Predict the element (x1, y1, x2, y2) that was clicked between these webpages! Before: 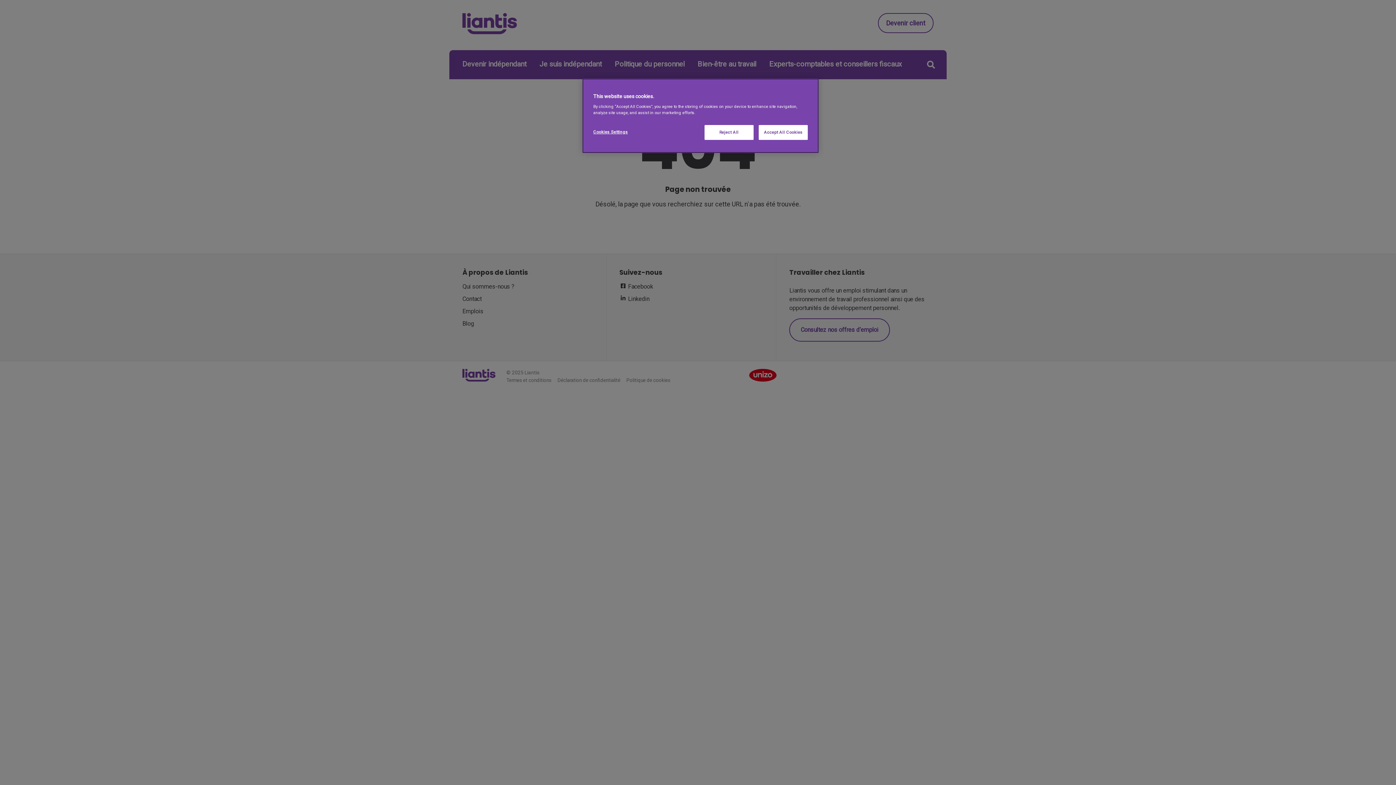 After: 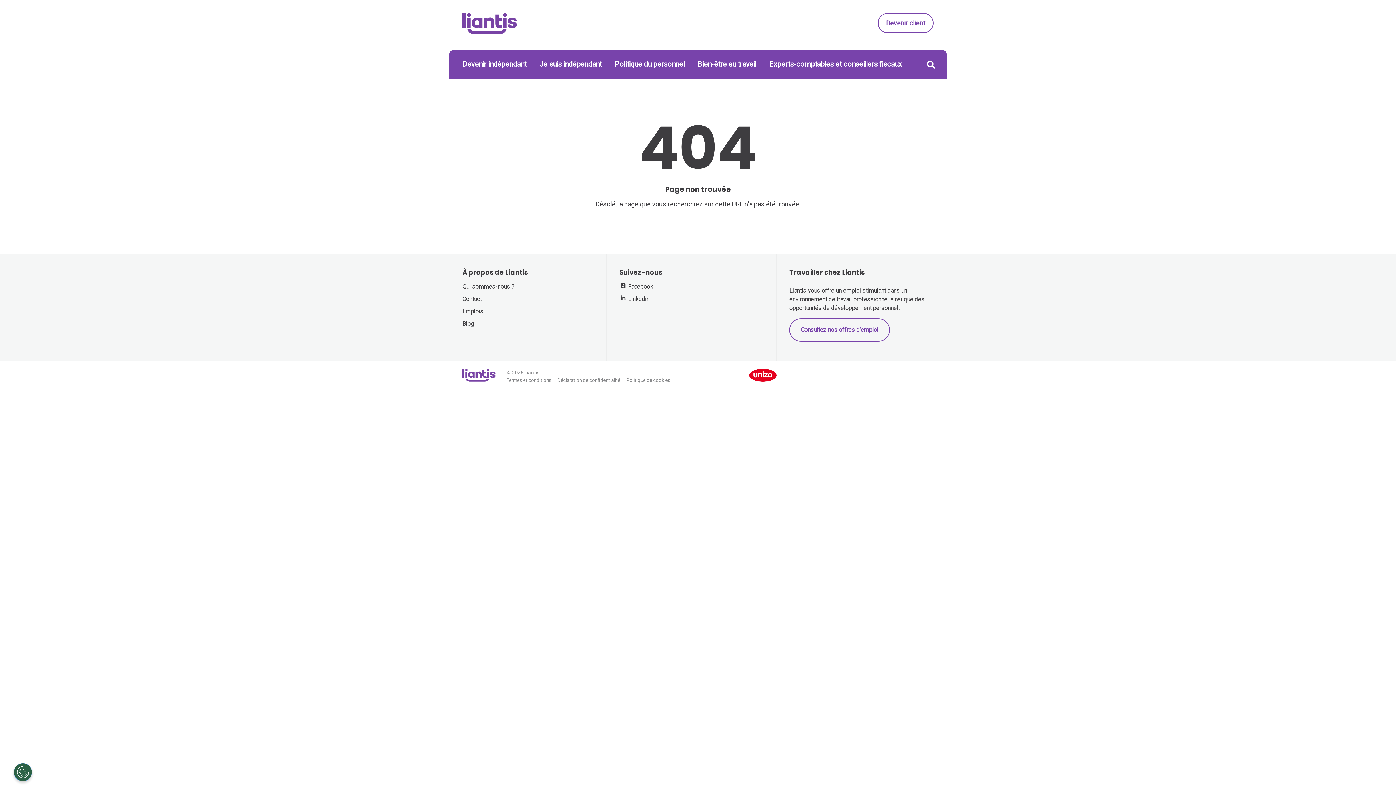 Action: label: Accept All Cookies bbox: (758, 125, 808, 140)